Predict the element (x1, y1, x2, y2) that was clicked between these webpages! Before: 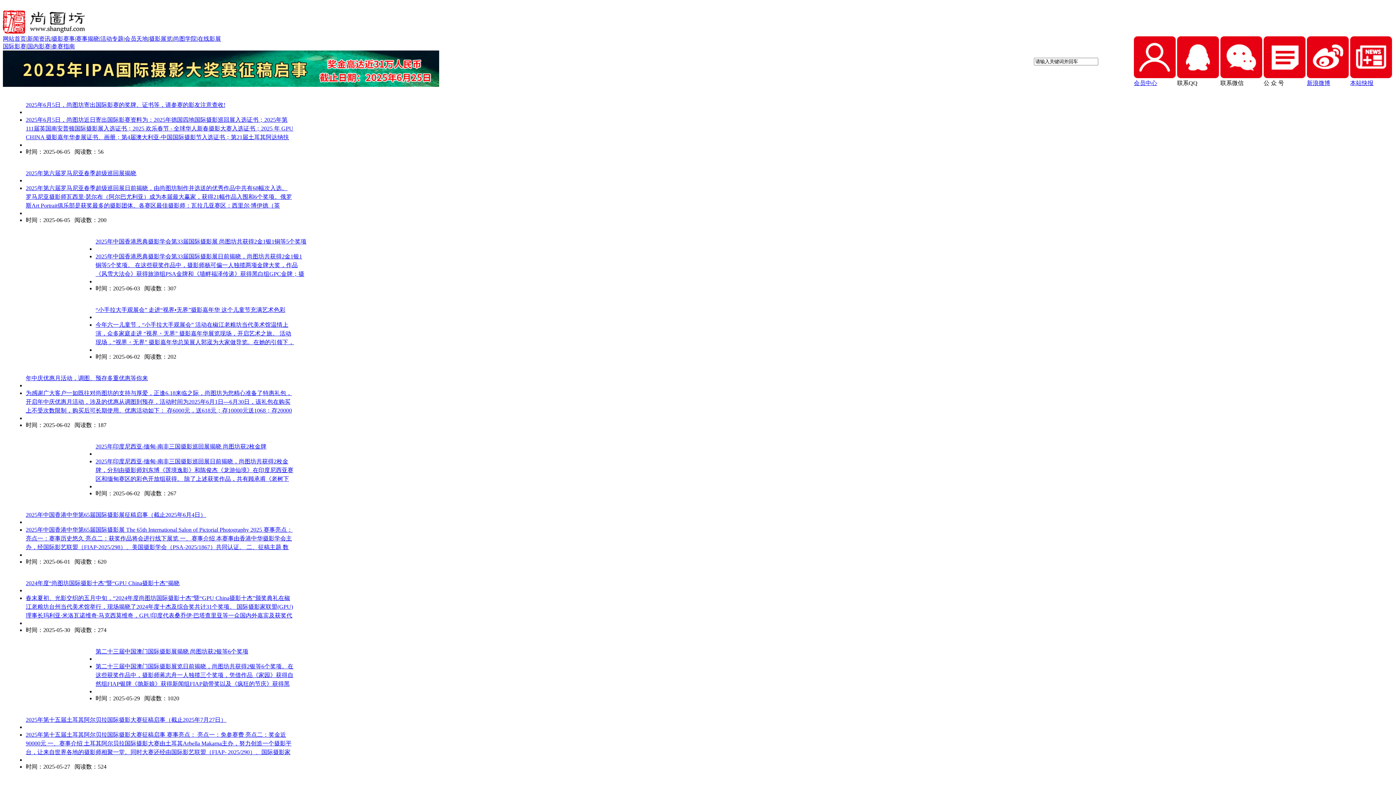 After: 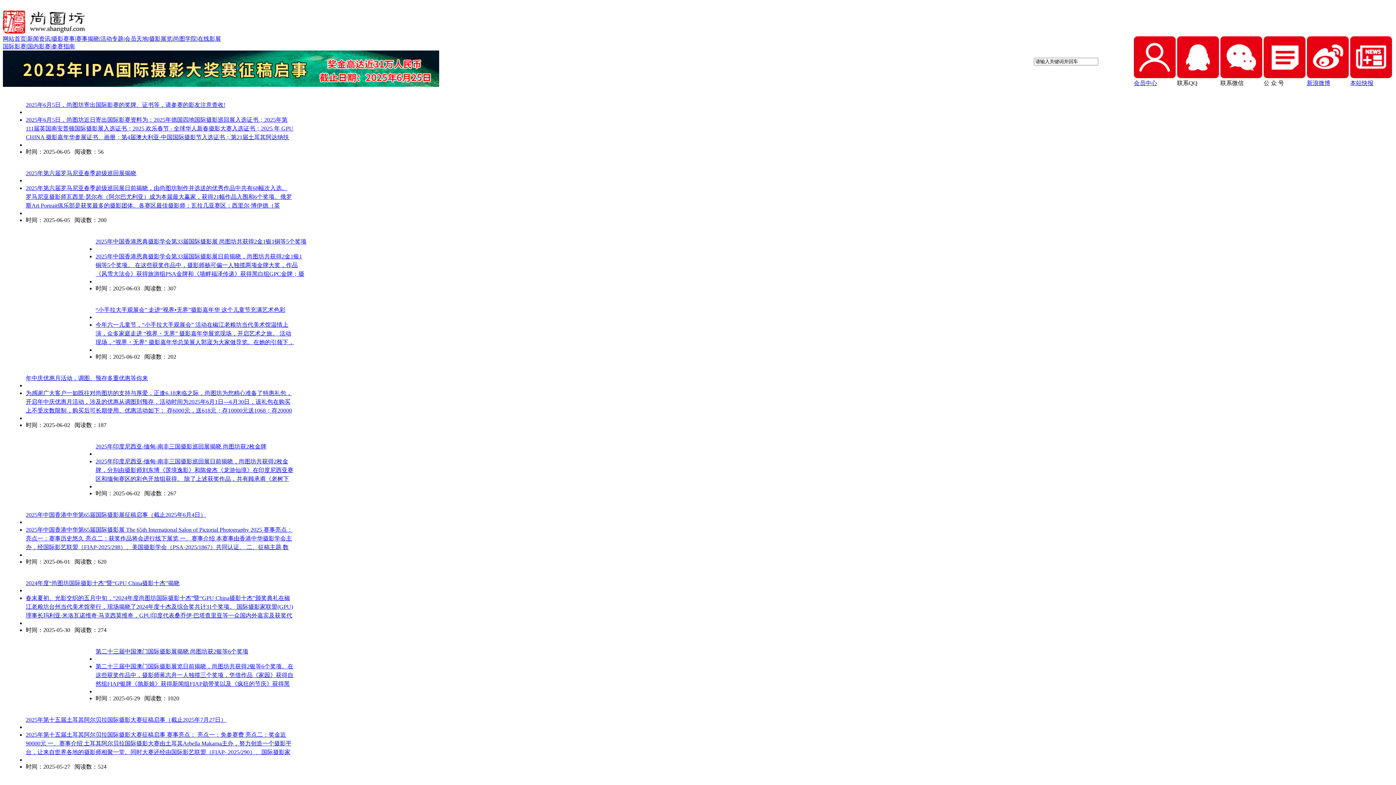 Action: bbox: (25, 525, 294, 552) label: 2025年中国香港中华第65届国际摄影展 The 65th International Salon of Pictorial Photography 2025 赛事亮点： 亮点一：赛事历史悠久 亮点二：获奖作品将会进行线下展览 一、赛事介绍 本赛事由香港中华摄影学会主办，经国际影艺联盟（FIAP-2025/298）、美国摄影学会（PSA-2025/1867）共同认证。 二、征稿主题 数码，每组限投4幅。 A）彩色数码组 B）黑白数码组 C）自然组（黑白彩色均可，不可以改变原始影像，不可增加或删减元素） D）体育组（仅彩色） 注意：作品中的所有元素必须是摄影师本人...